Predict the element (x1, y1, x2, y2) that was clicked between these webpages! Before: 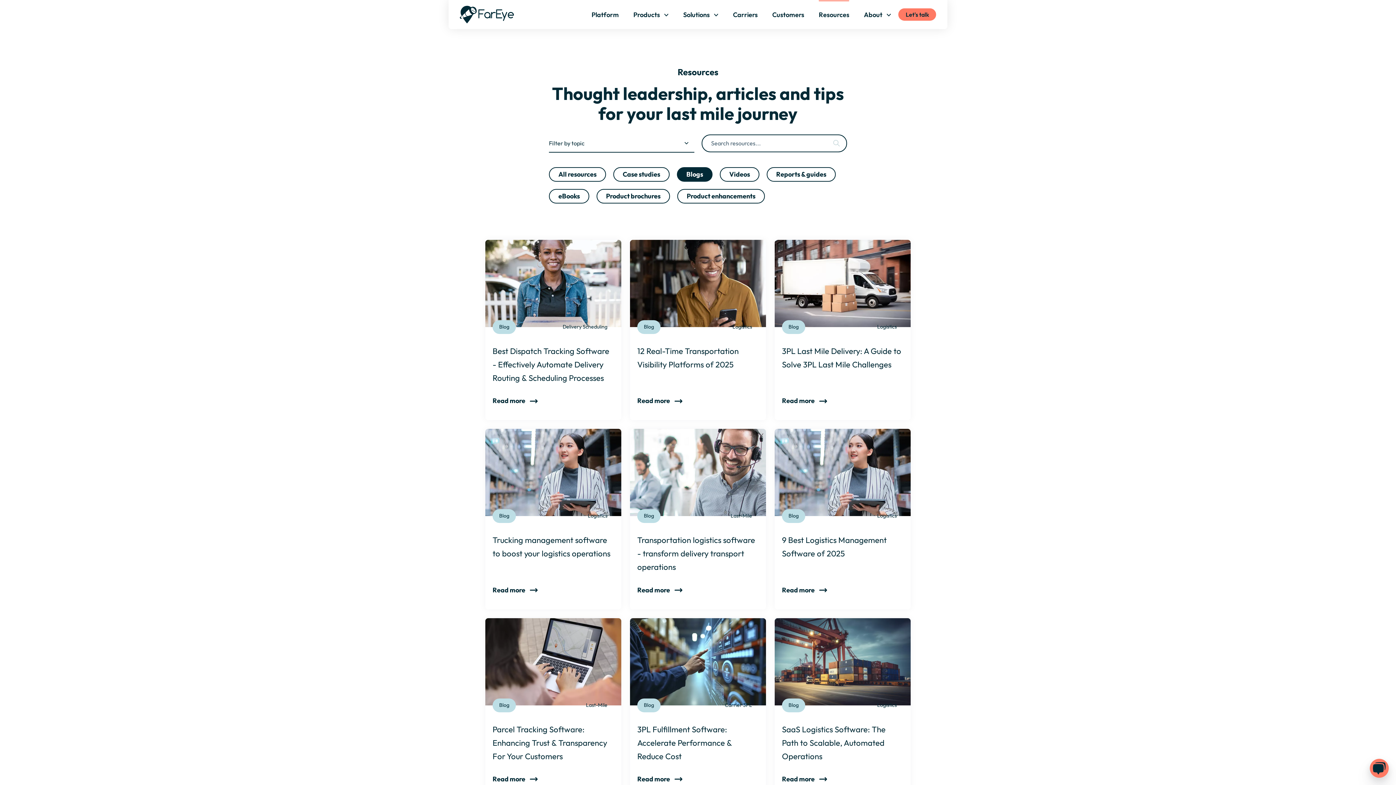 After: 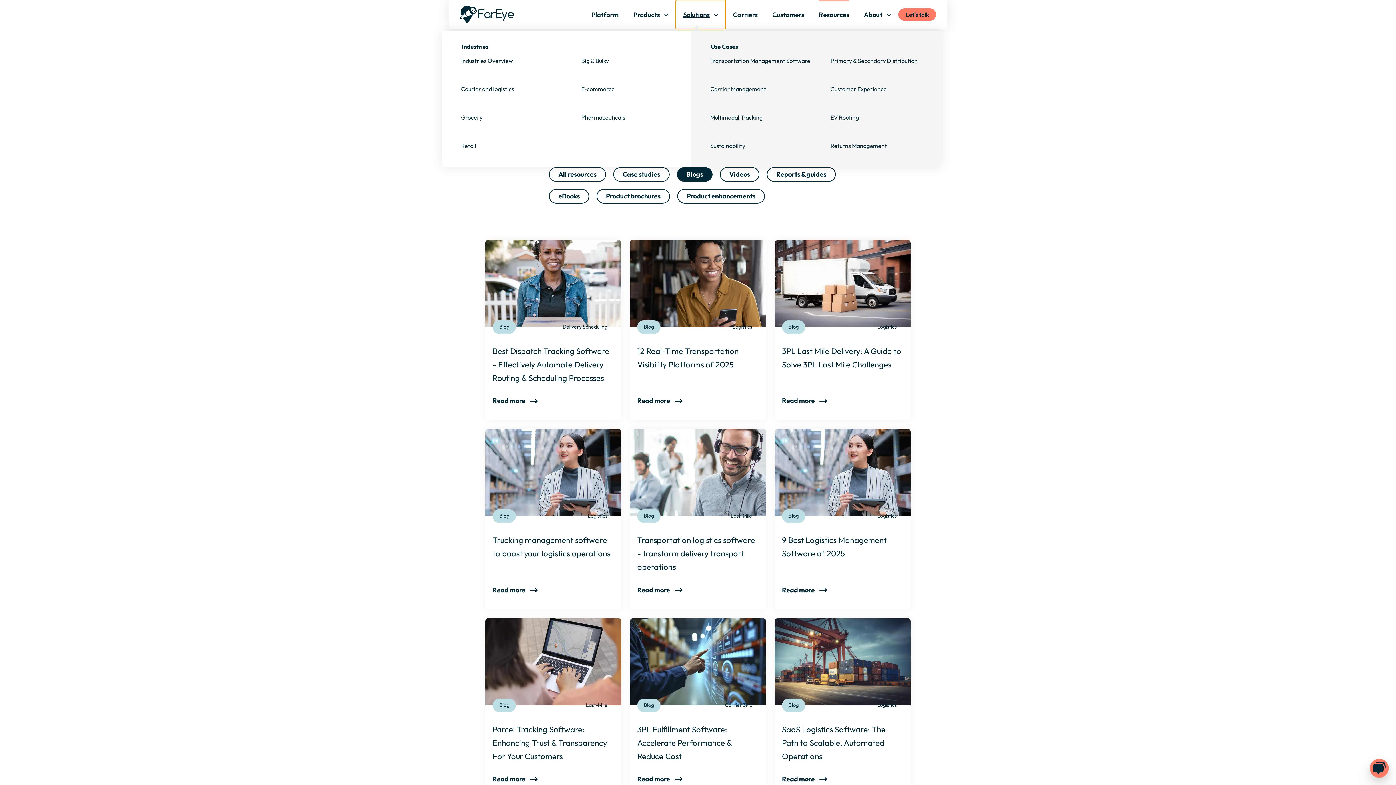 Action: label: Solutions bbox: (676, 0, 725, 29)